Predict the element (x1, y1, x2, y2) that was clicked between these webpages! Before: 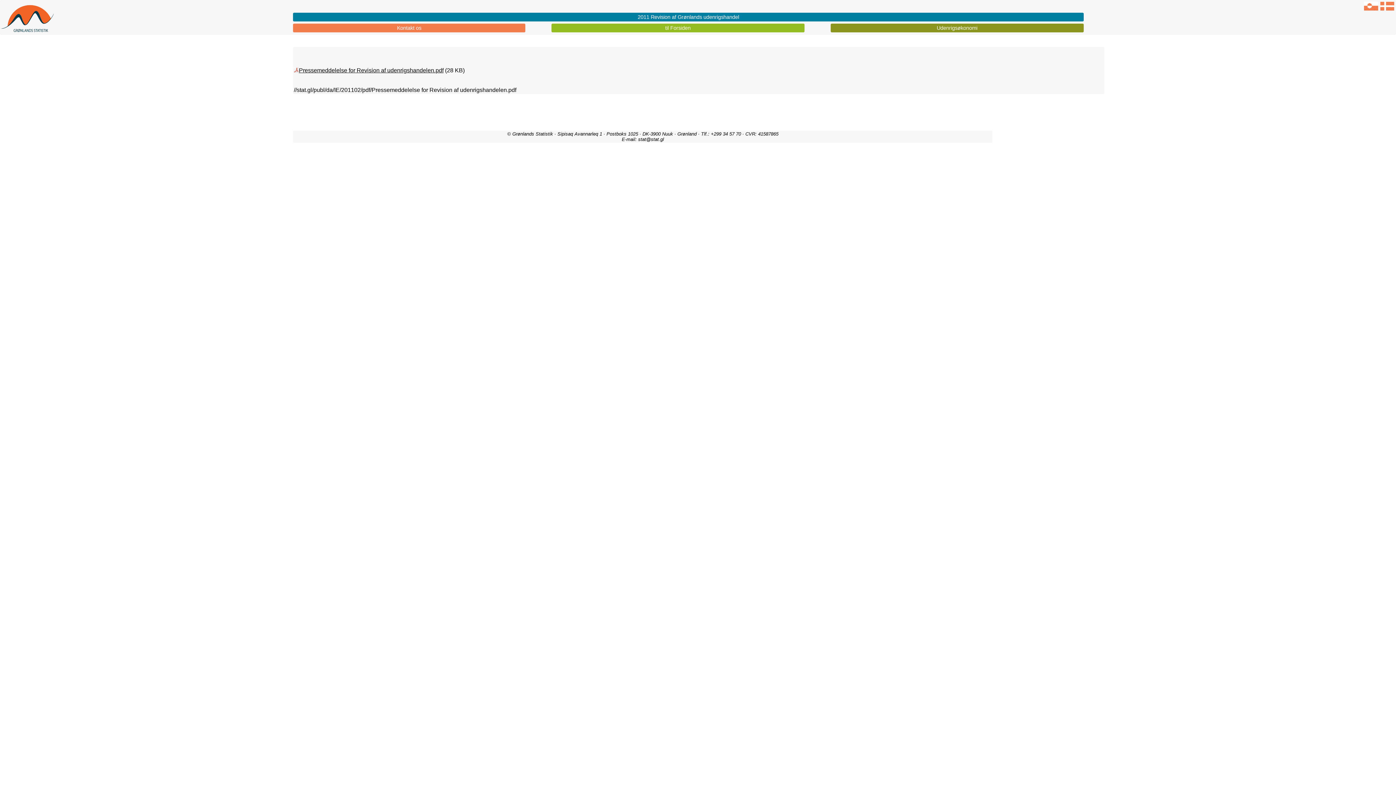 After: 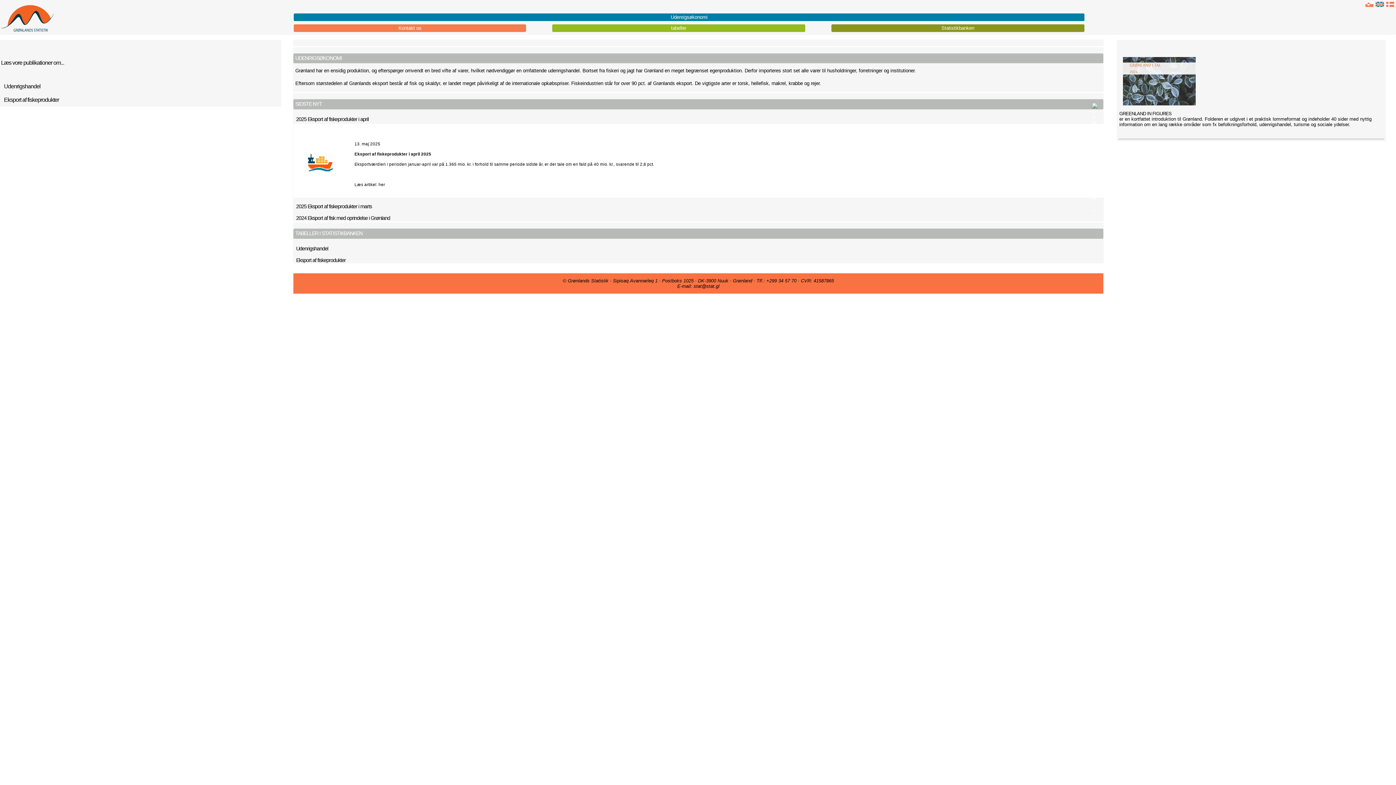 Action: label: Udenrigsøkonomi bbox: (830, 23, 1083, 32)